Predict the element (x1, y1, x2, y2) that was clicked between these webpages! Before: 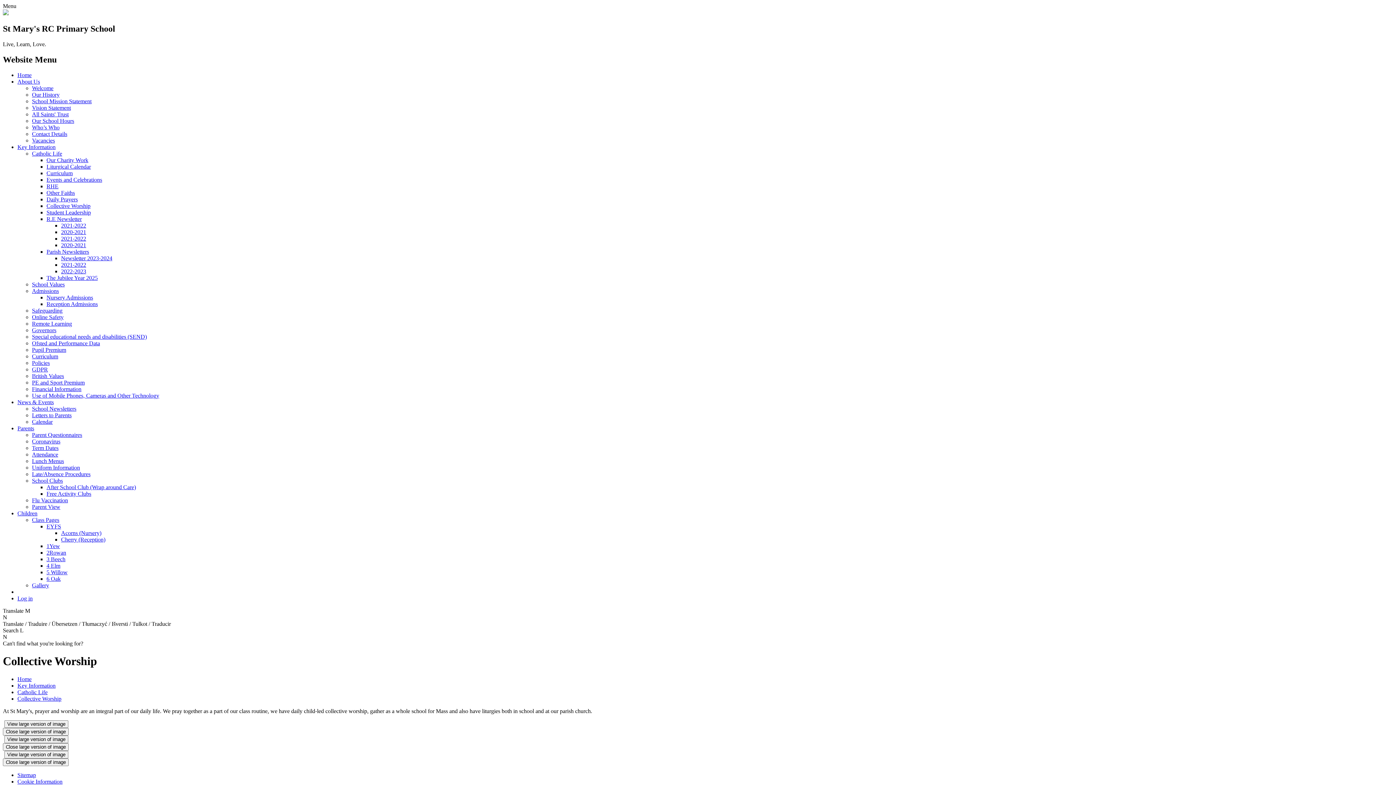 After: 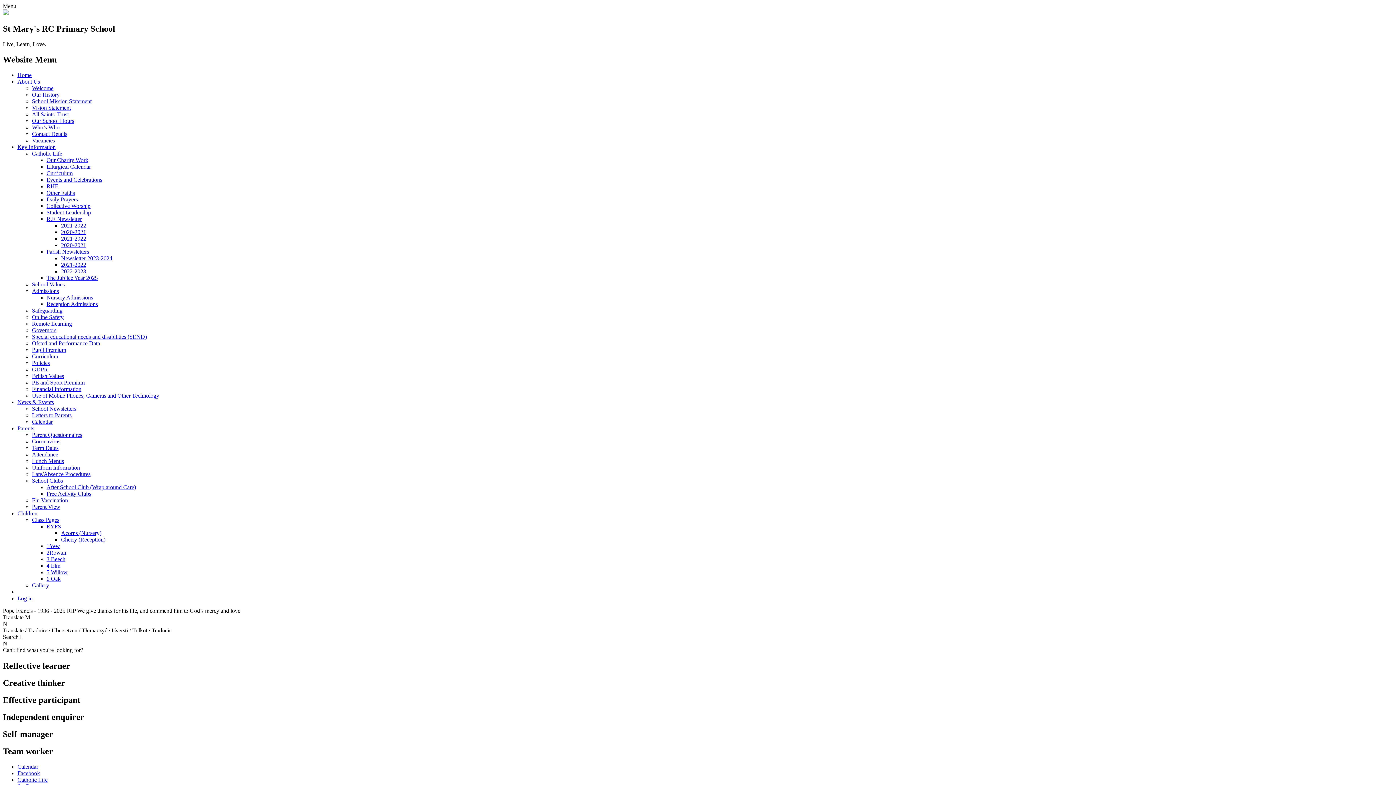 Action: label: Home bbox: (17, 676, 31, 682)